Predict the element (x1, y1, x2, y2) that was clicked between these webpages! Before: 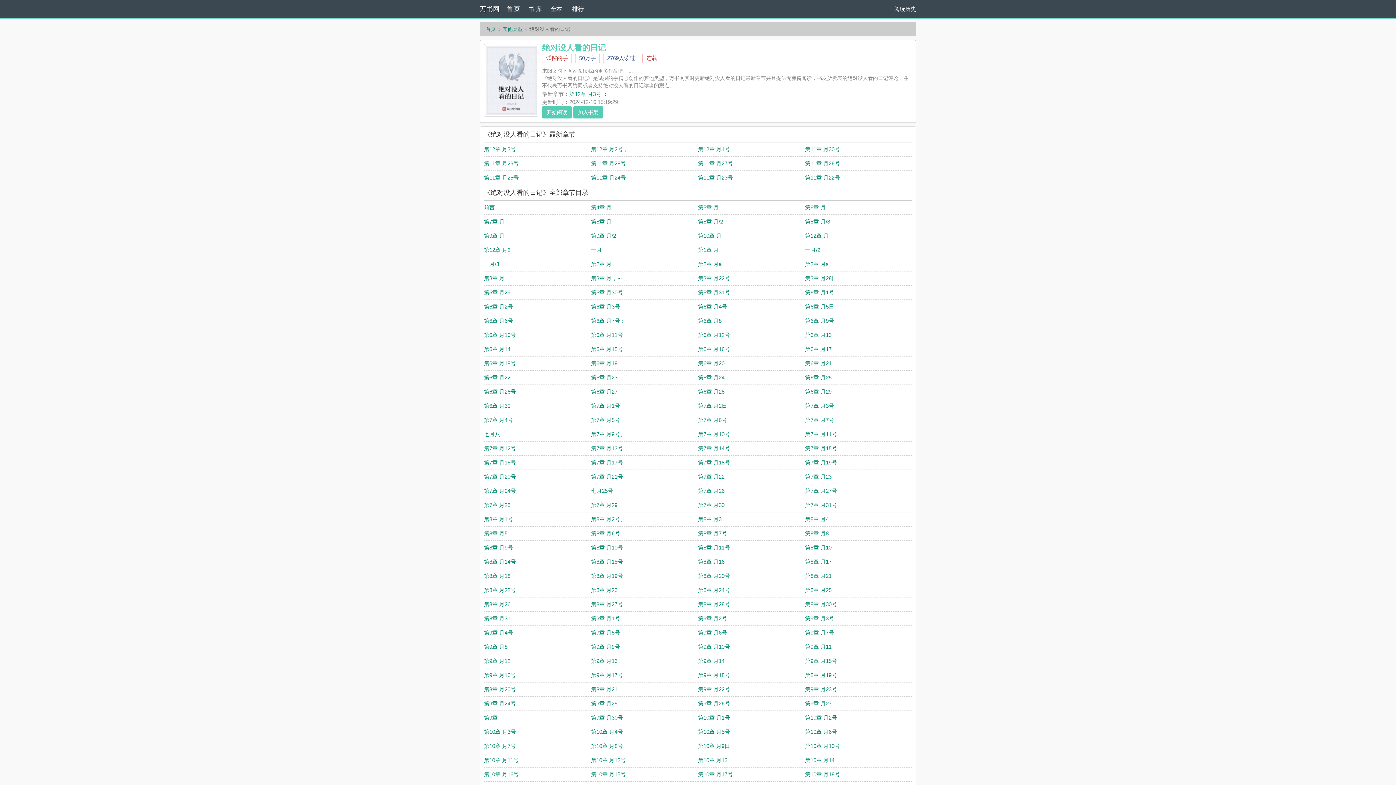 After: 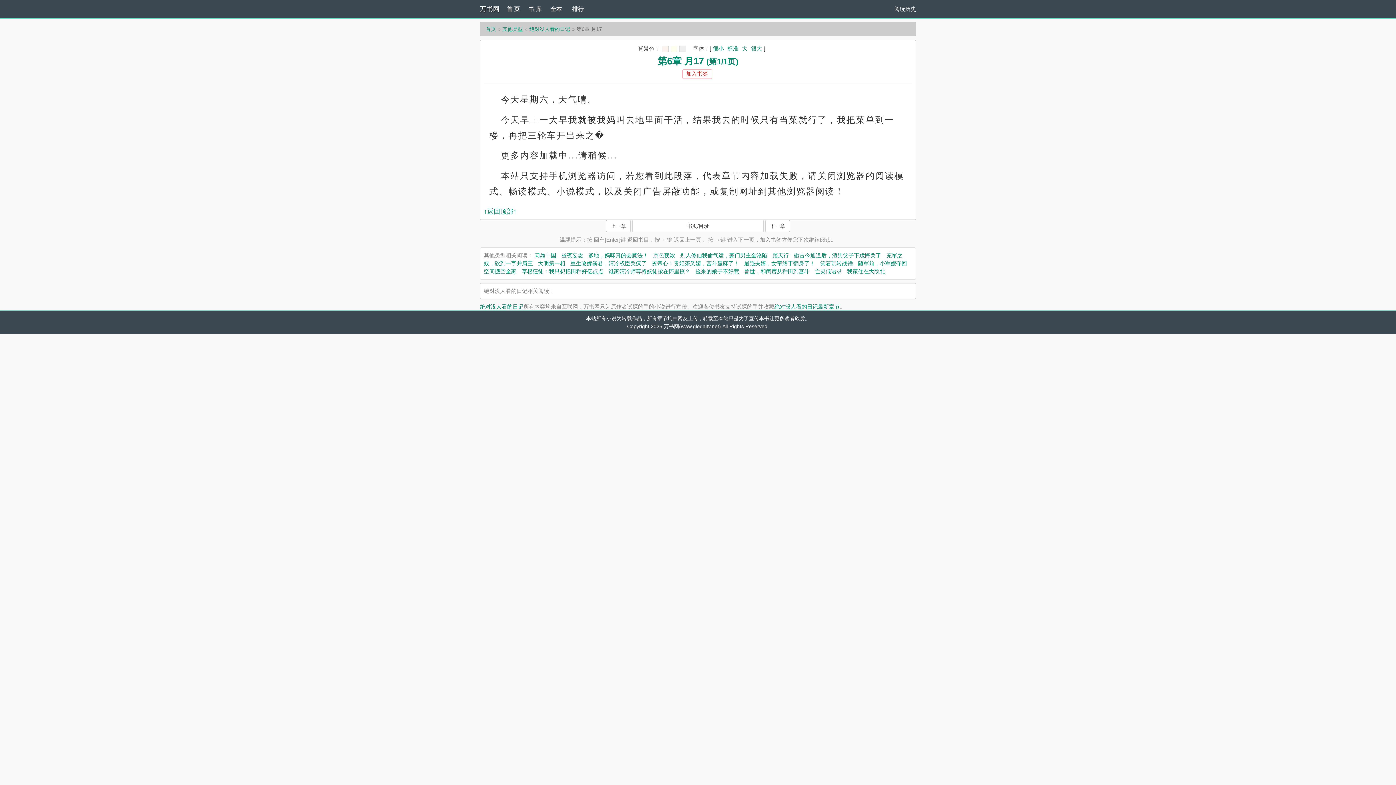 Action: label: 第6章 月17 bbox: (805, 346, 831, 352)